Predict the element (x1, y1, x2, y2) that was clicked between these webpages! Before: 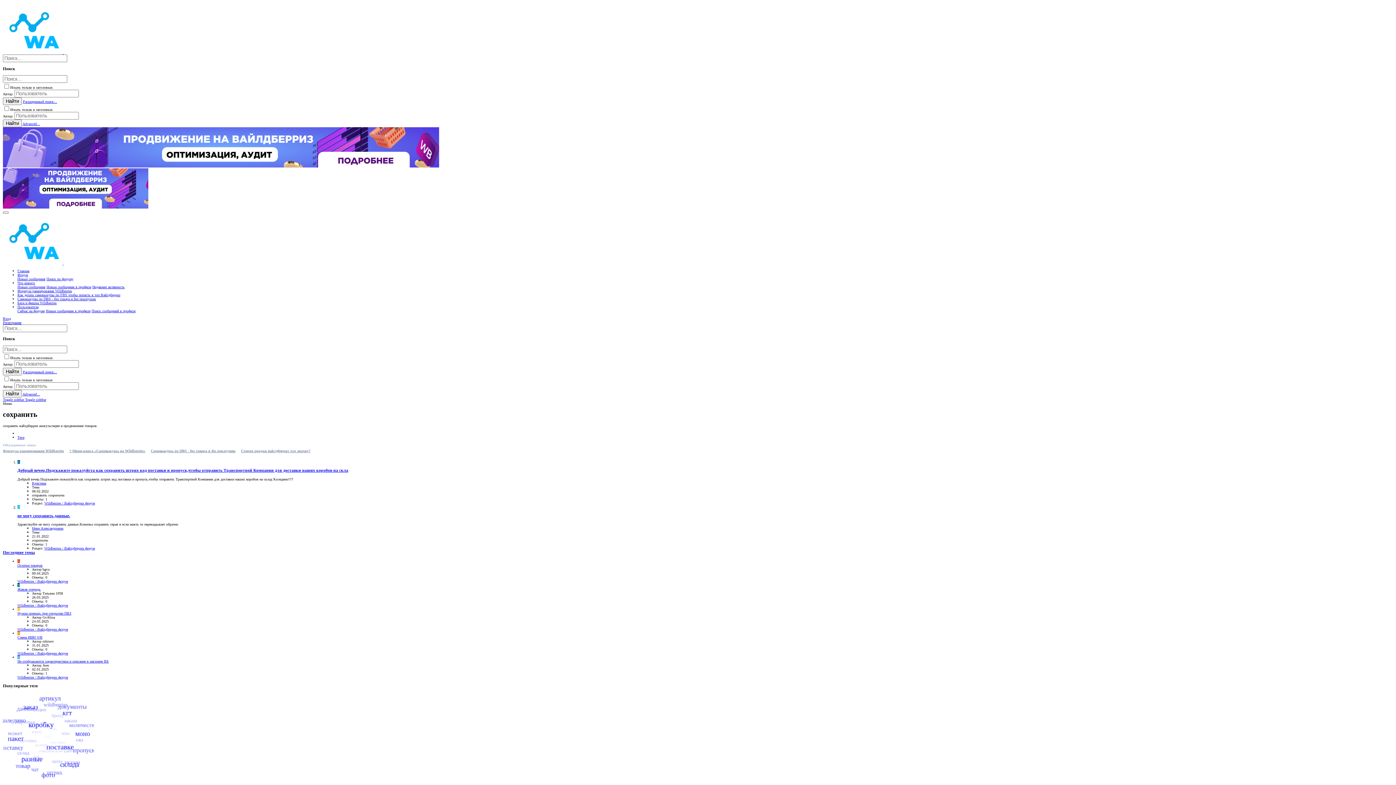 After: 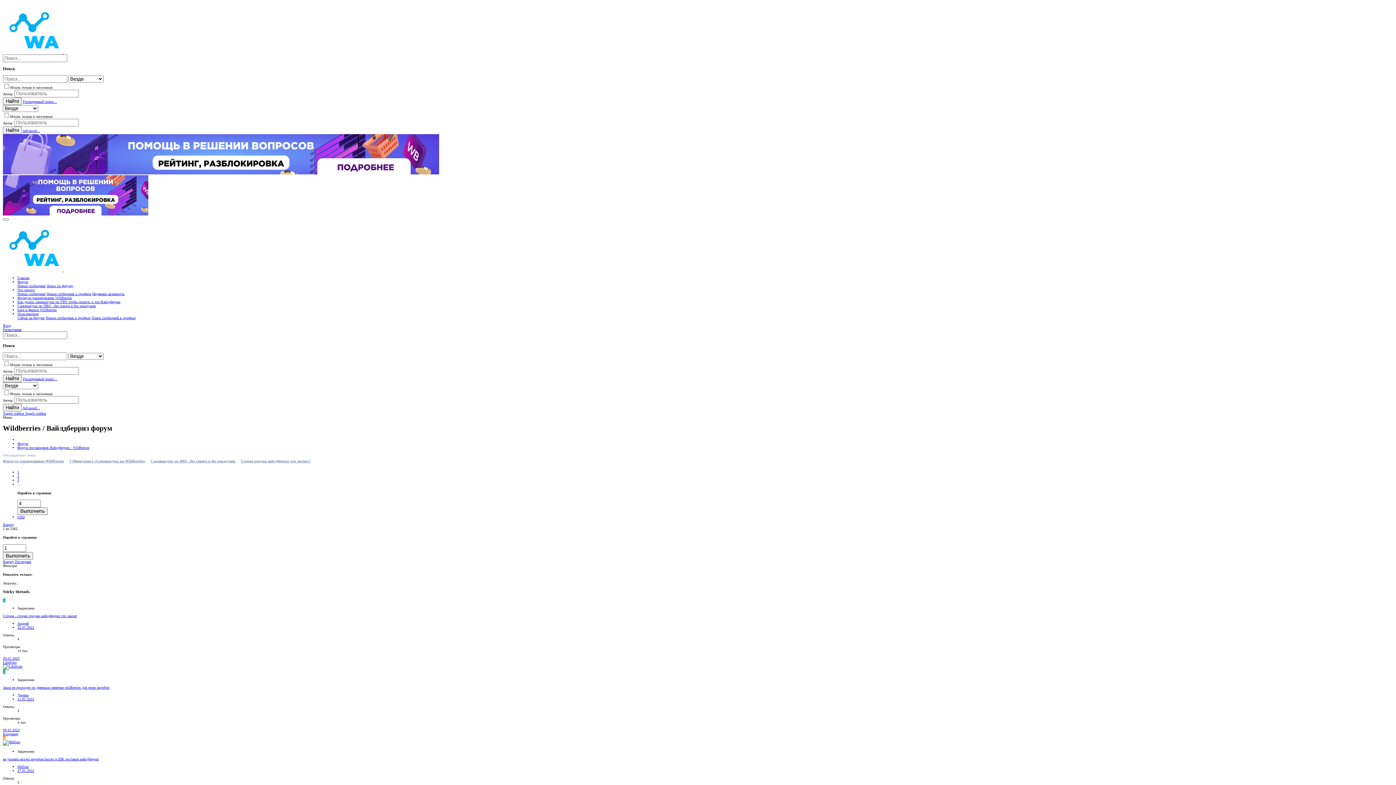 Action: bbox: (17, 579, 68, 583) label: Wildberries / Вайлдберриз форум